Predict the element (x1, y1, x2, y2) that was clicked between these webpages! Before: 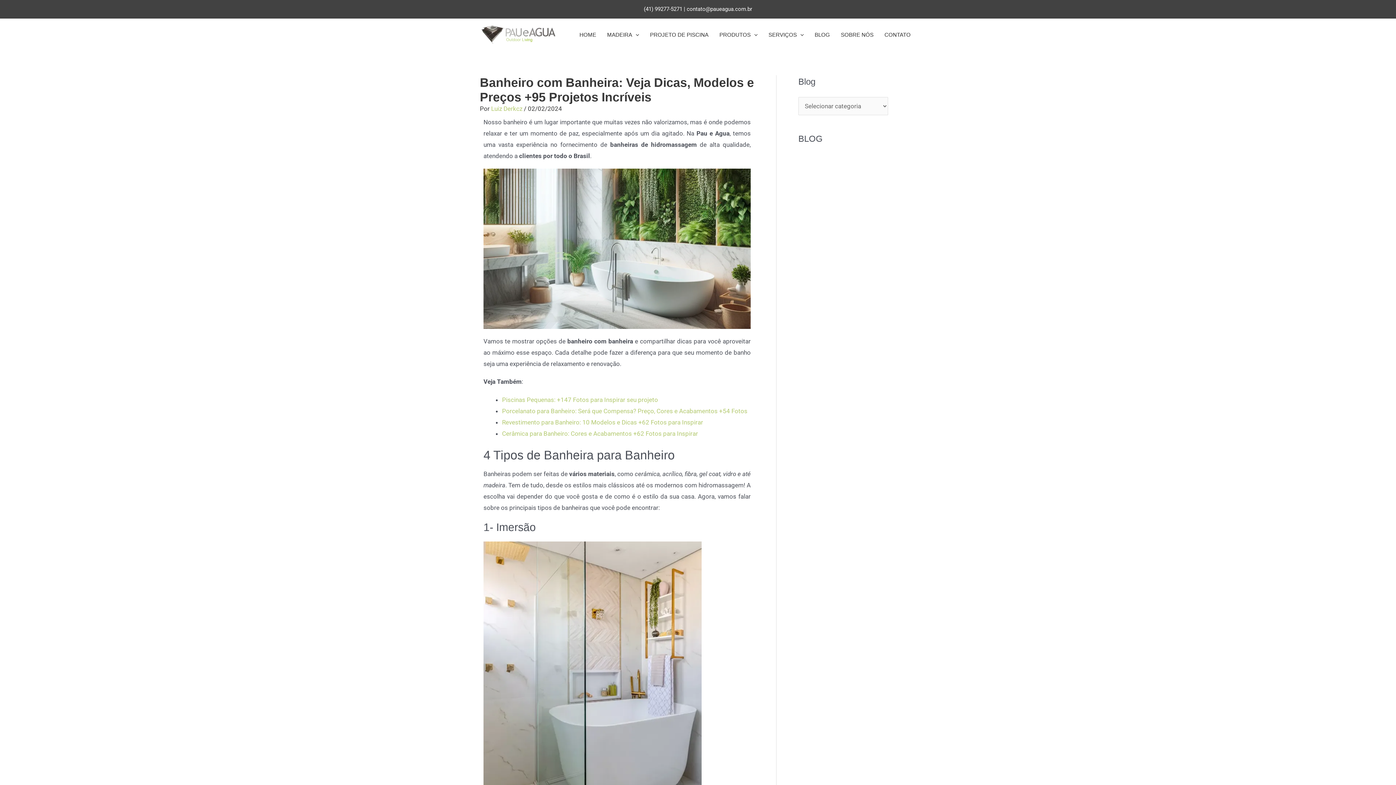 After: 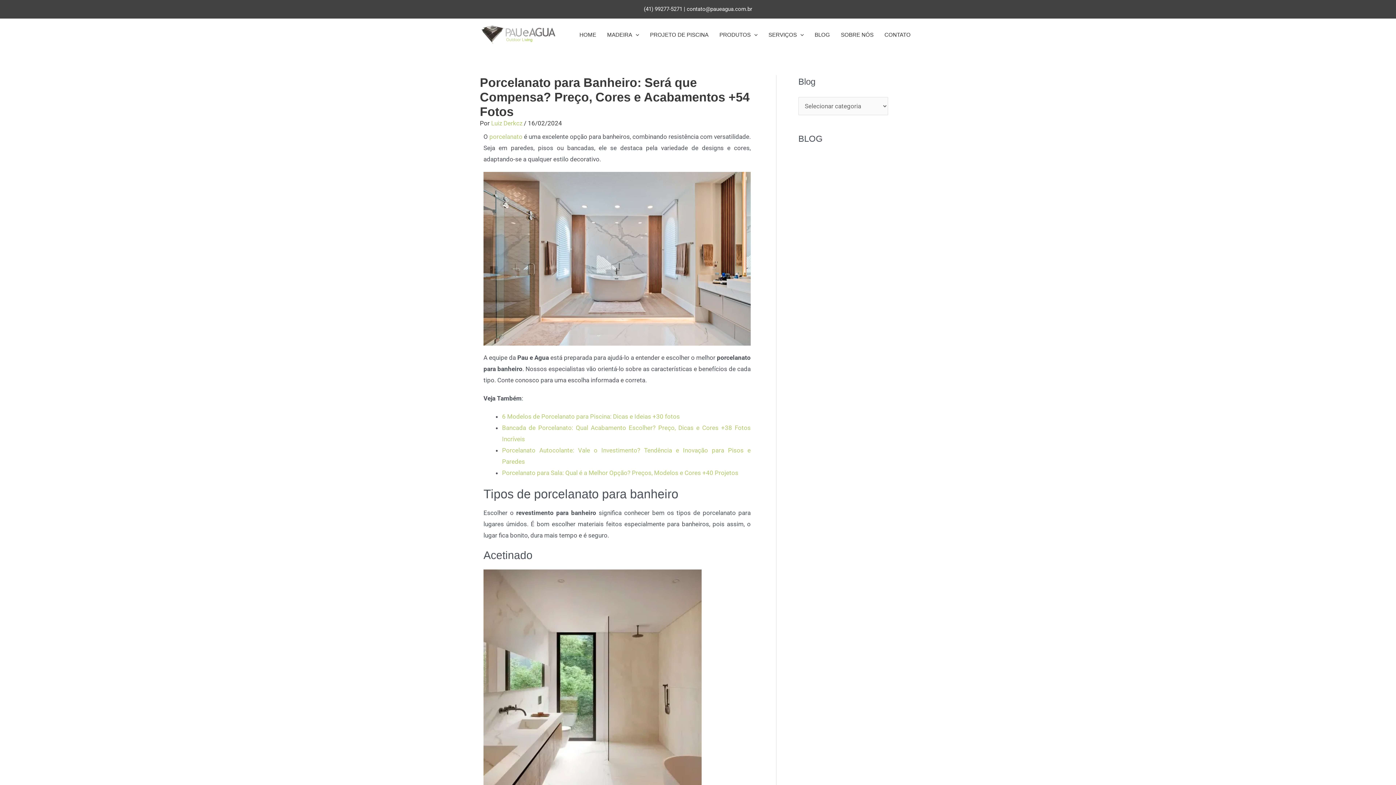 Action: label: “Porcelanato para Banheiro: Será que Compensa? Preço, Cores e Acabamentos +54 Fotos” (Editar) bbox: (502, 407, 747, 414)